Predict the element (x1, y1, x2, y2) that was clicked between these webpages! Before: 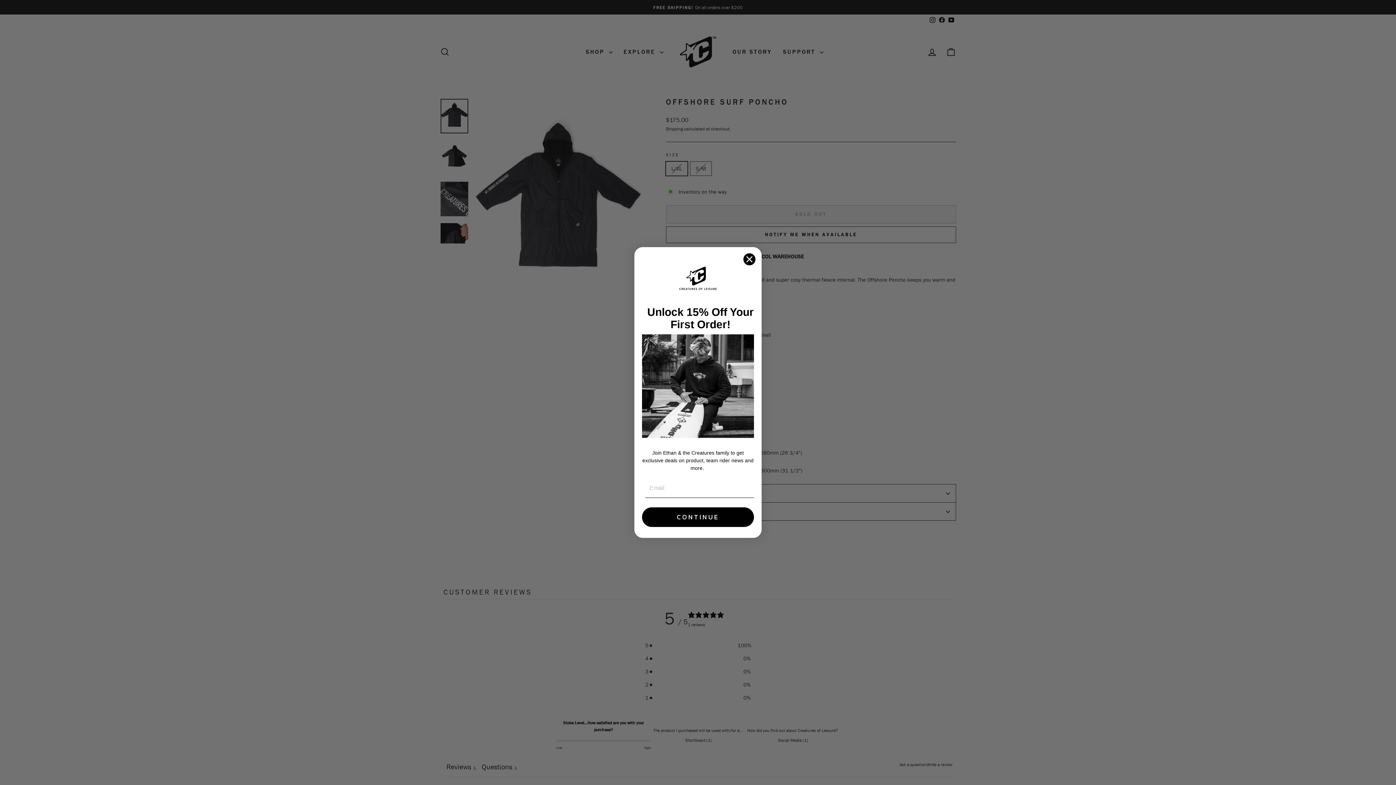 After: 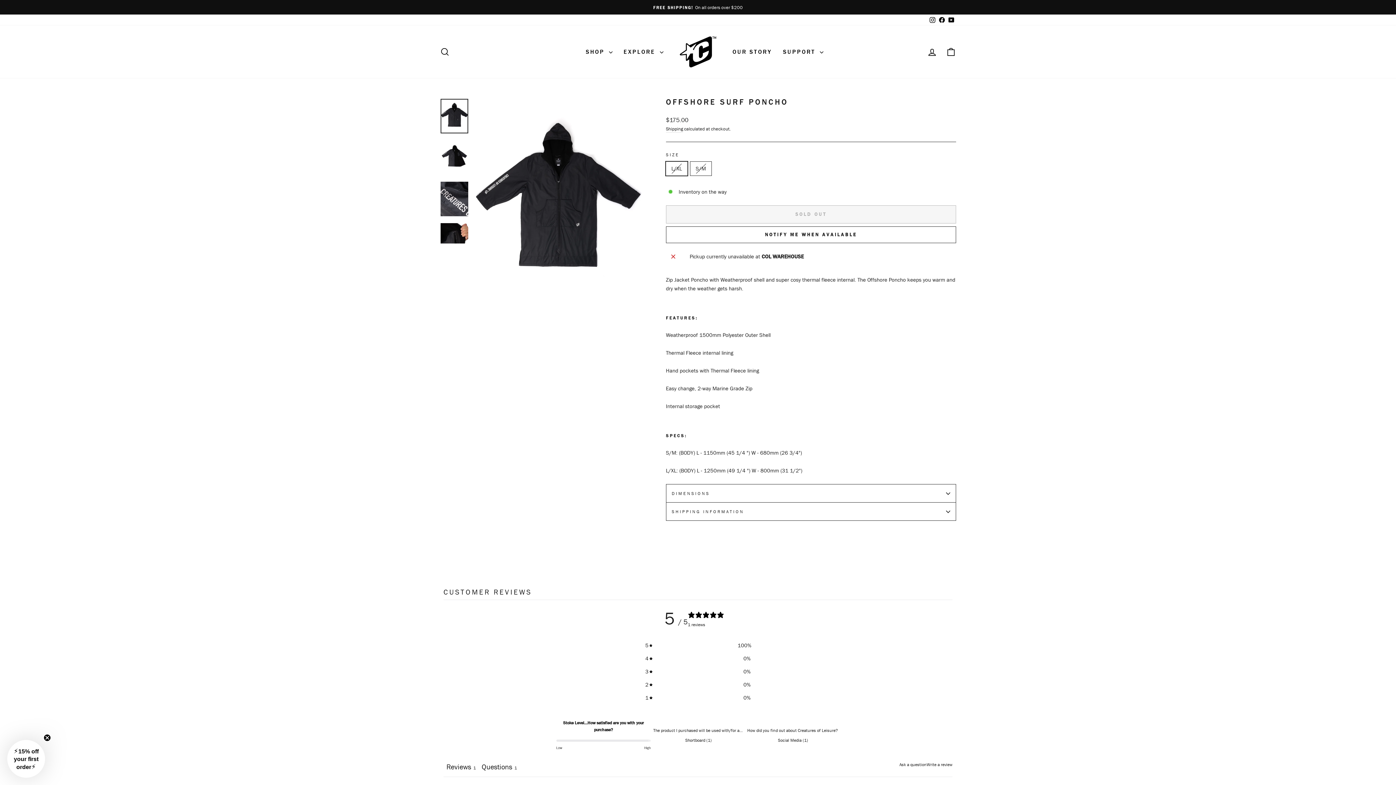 Action: label: Close dialog bbox: (743, 252, 756, 265)